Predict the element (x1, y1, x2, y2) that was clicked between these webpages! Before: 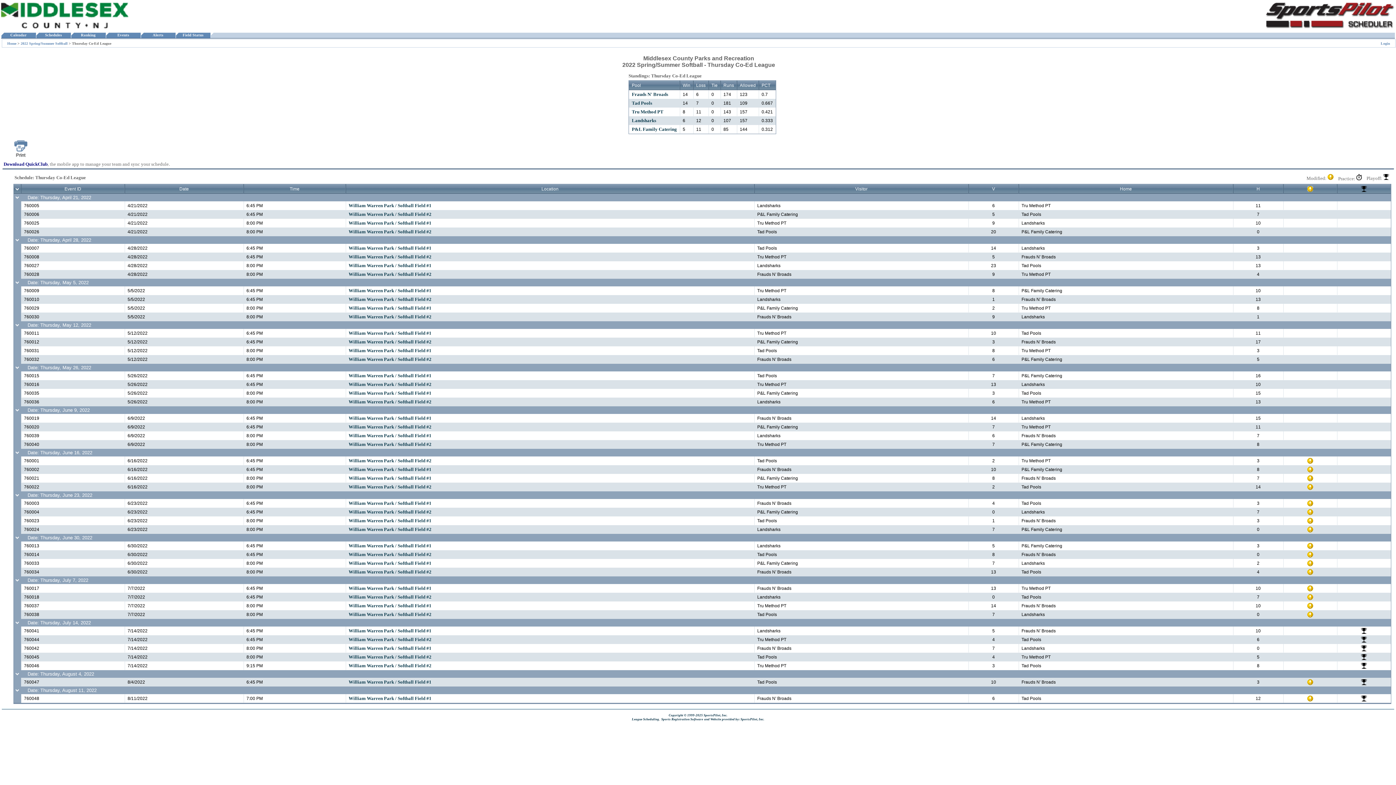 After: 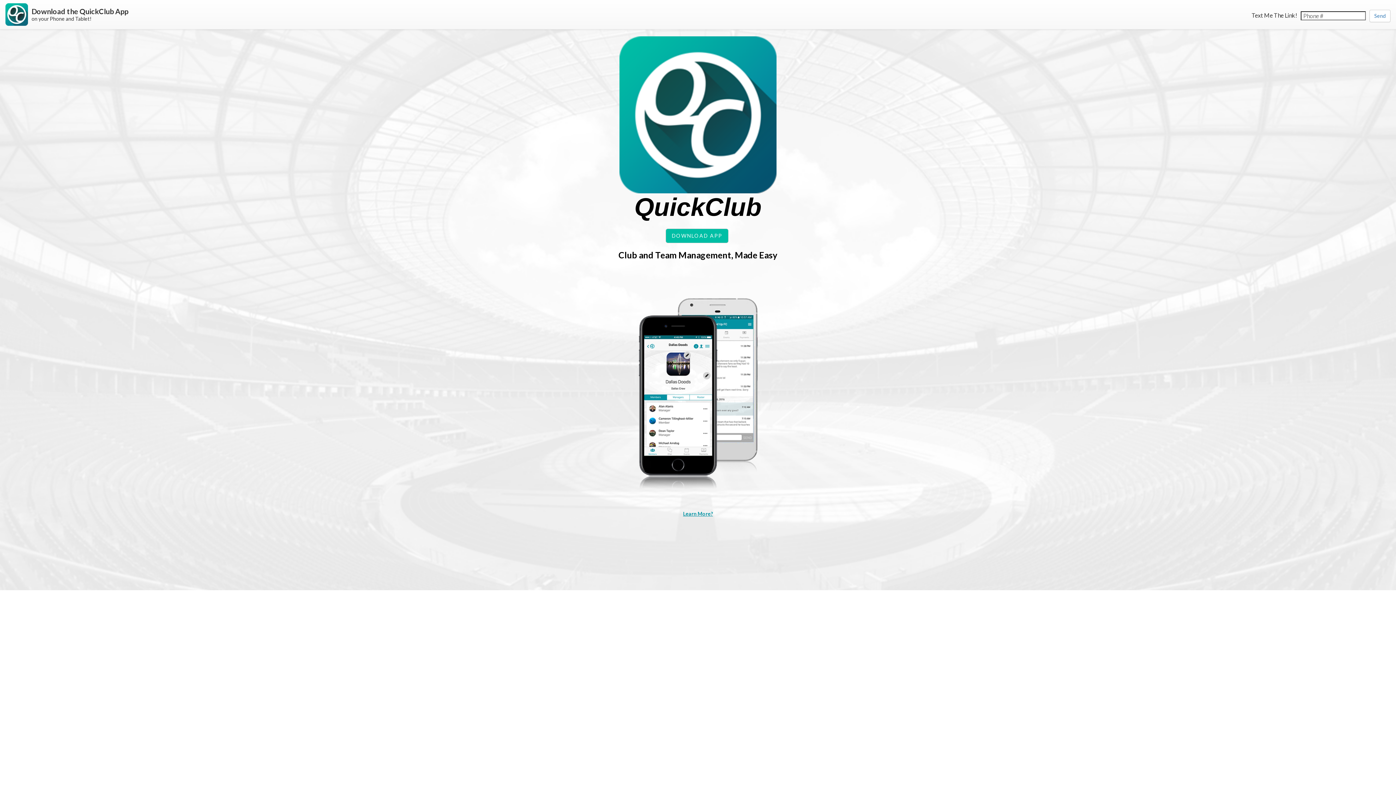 Action: bbox: (3, 161, 47, 166) label: Download QuickClub